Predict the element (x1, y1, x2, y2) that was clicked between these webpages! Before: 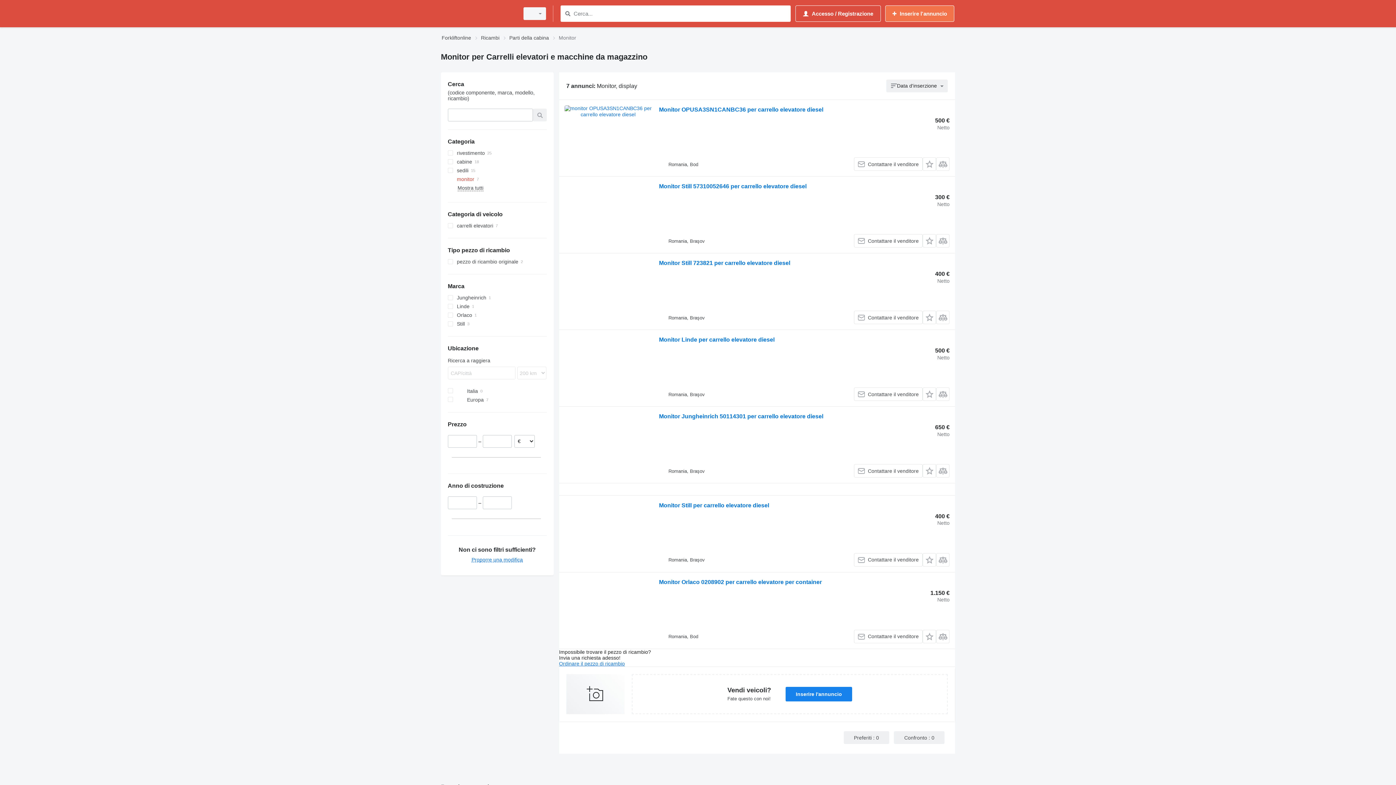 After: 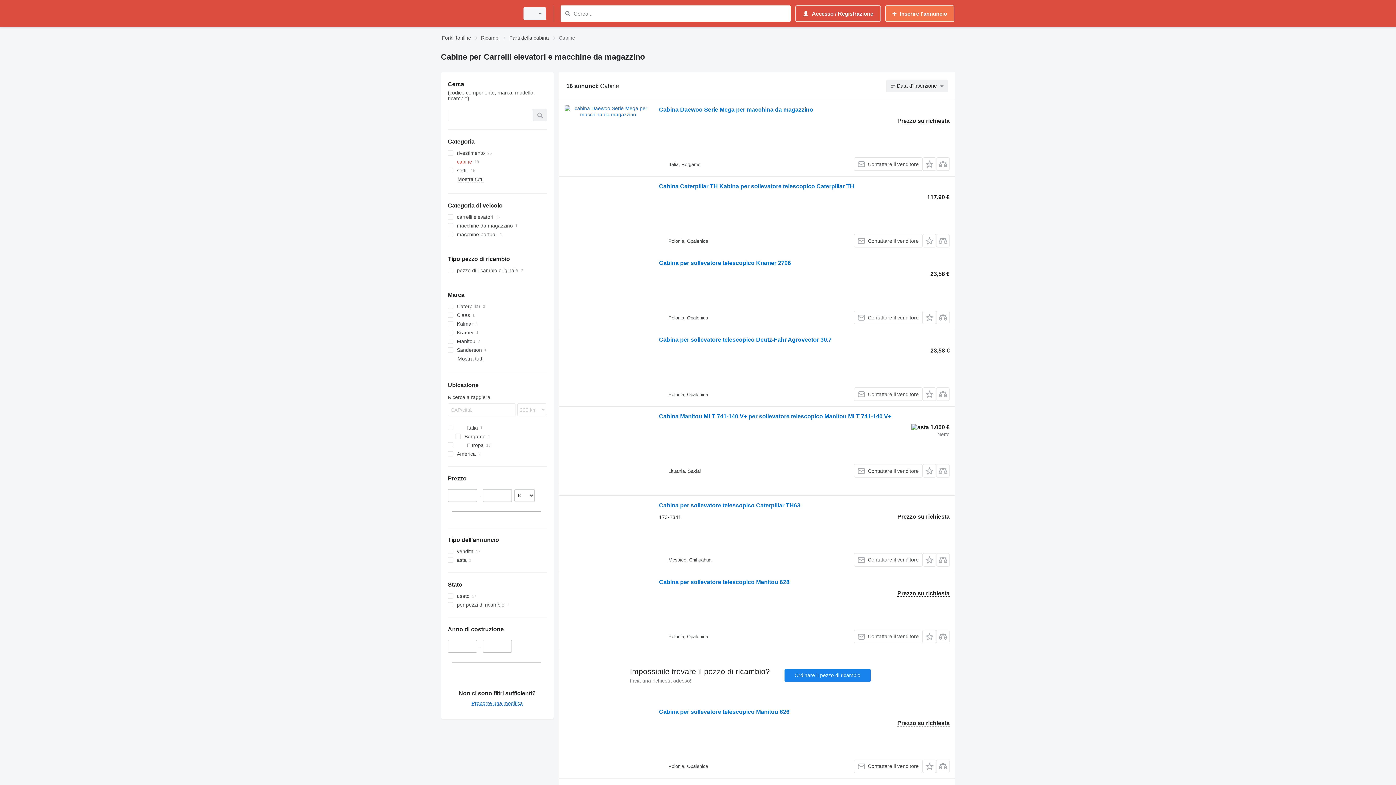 Action: bbox: (447, 157, 546, 166) label: cabine